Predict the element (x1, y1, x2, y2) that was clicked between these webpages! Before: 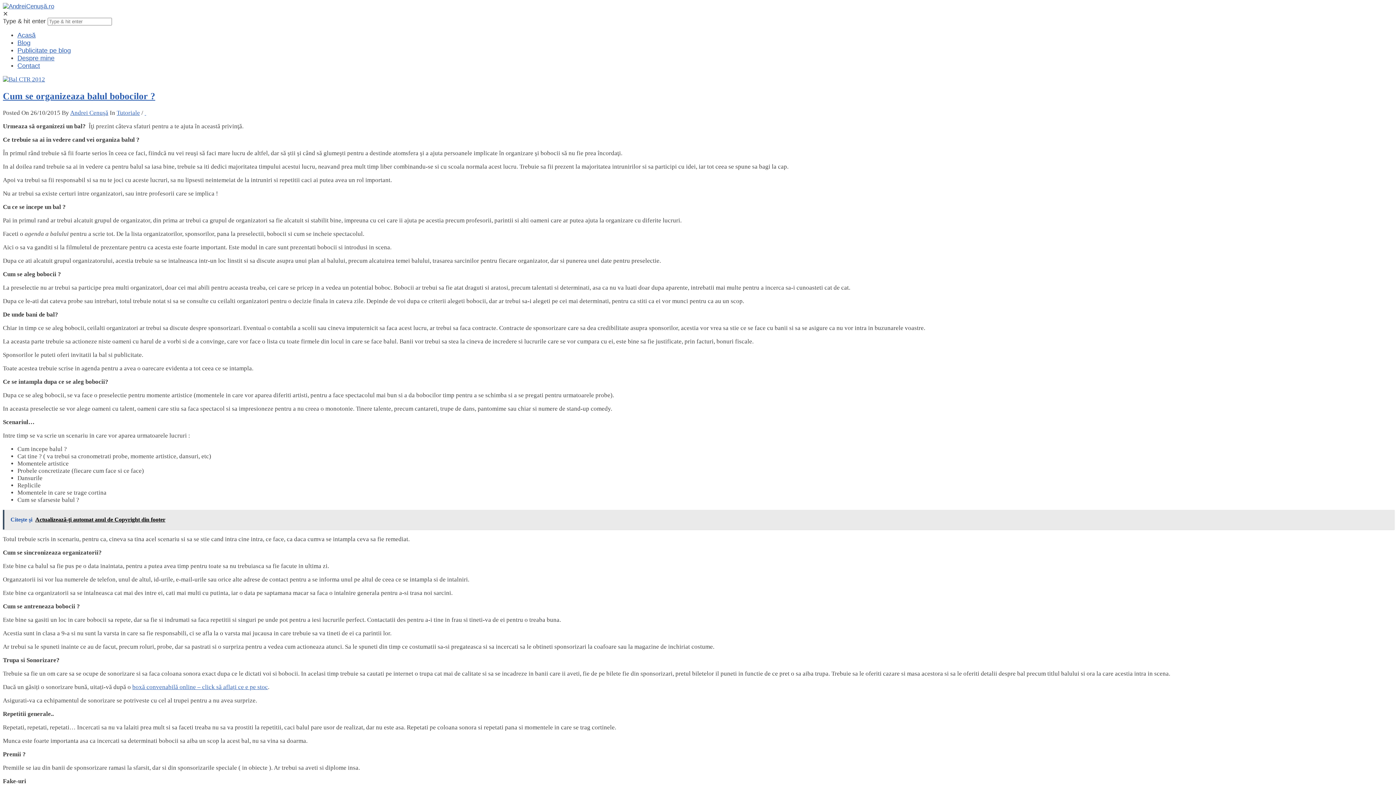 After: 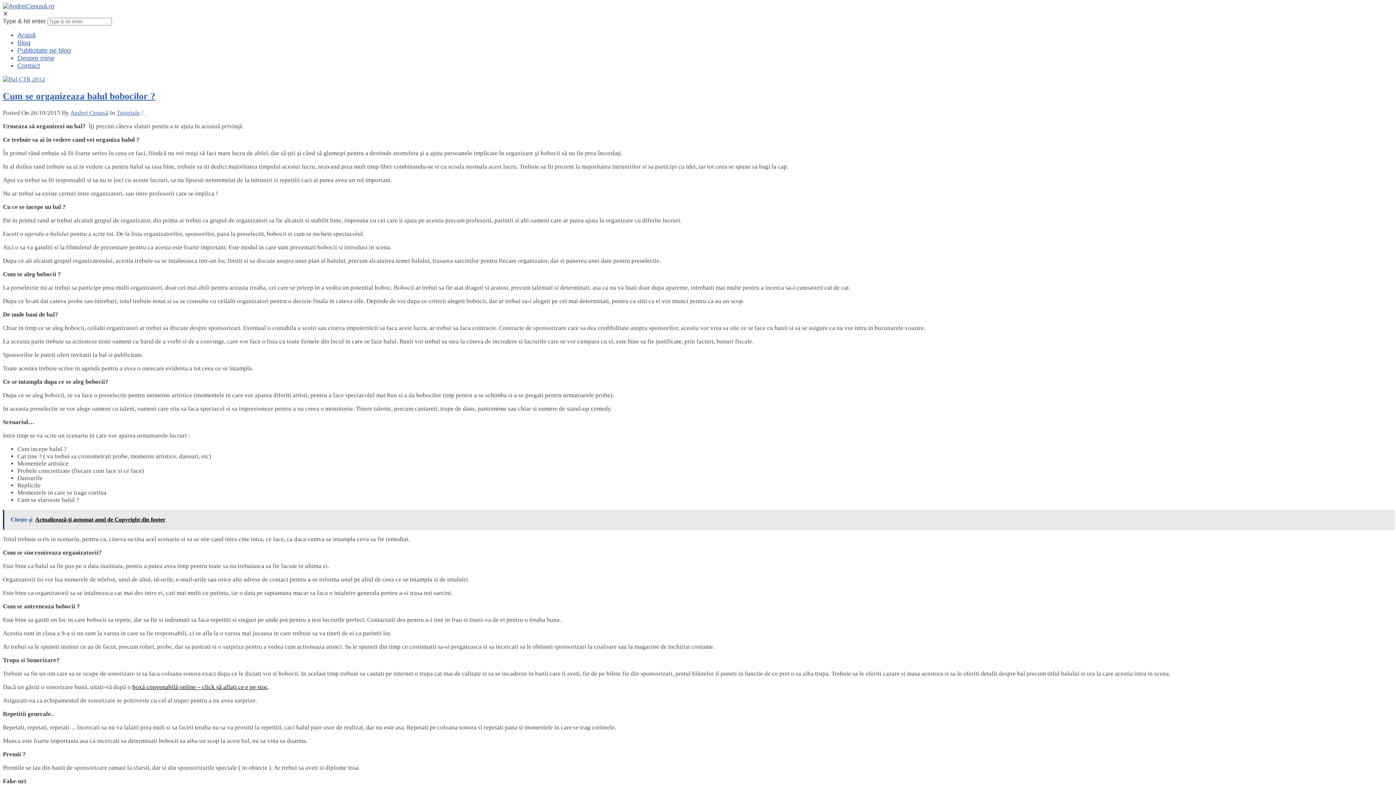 Action: bbox: (132, 684, 268, 691) label: boxă convenabilă online – click să aflați ce e pe stoc